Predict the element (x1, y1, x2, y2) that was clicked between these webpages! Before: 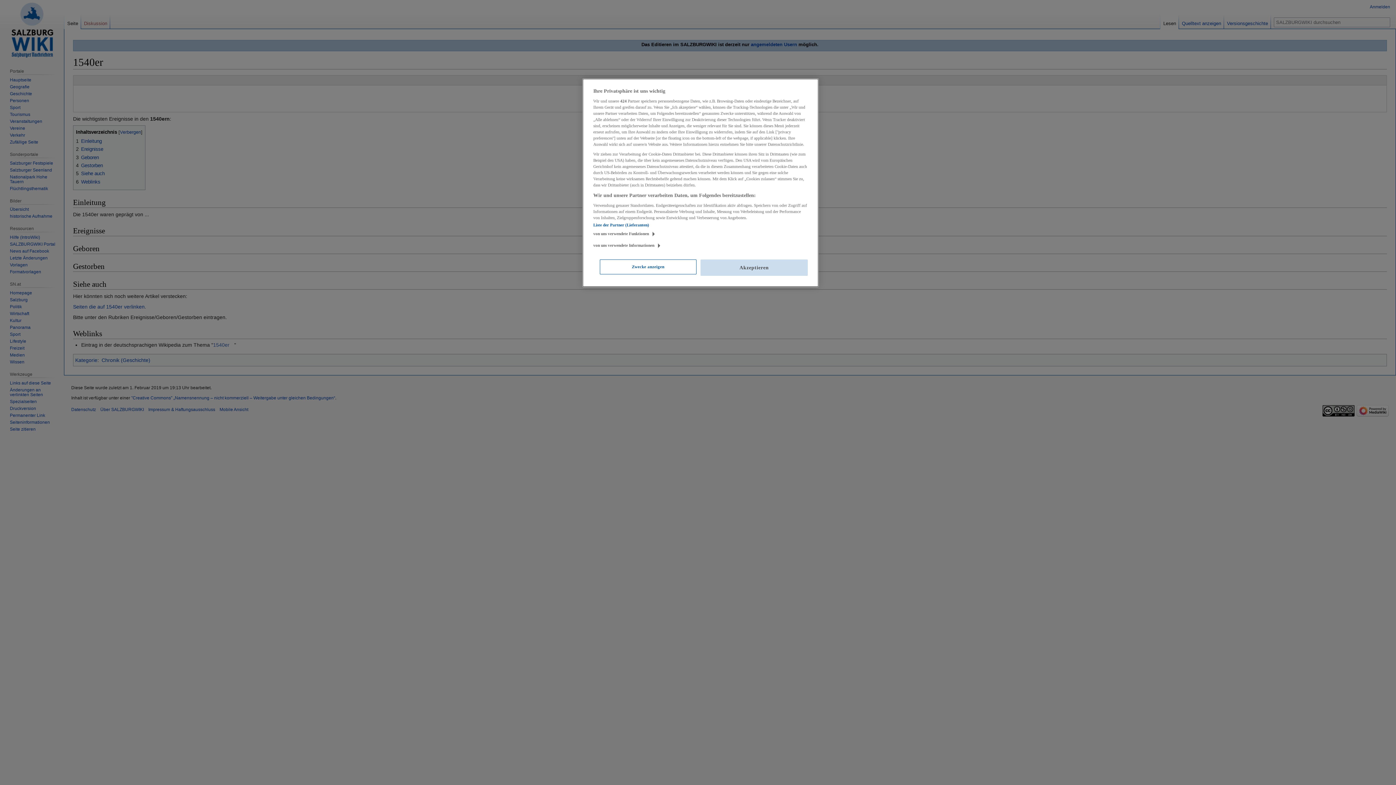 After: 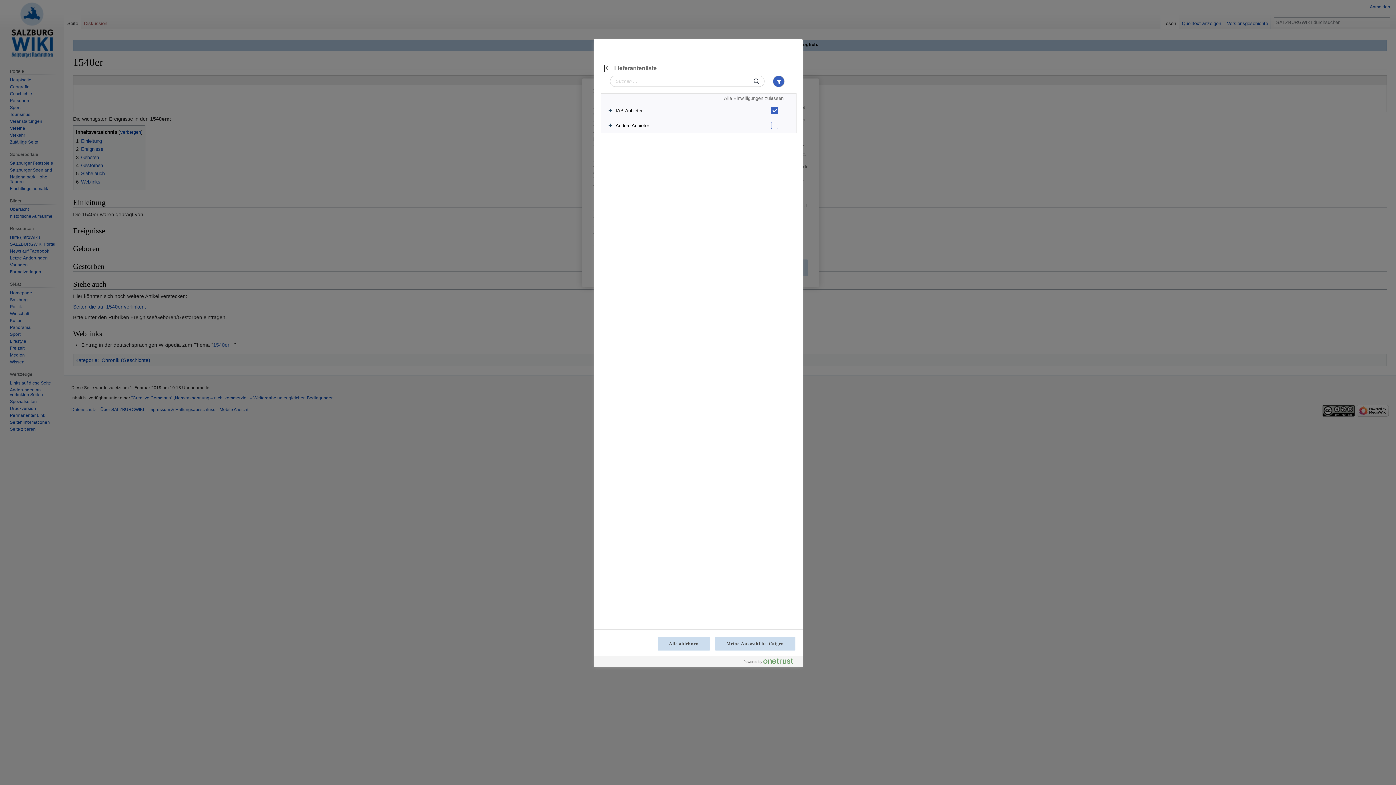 Action: bbox: (593, 222, 649, 227) label: Liste der Partner (Lieferanten)